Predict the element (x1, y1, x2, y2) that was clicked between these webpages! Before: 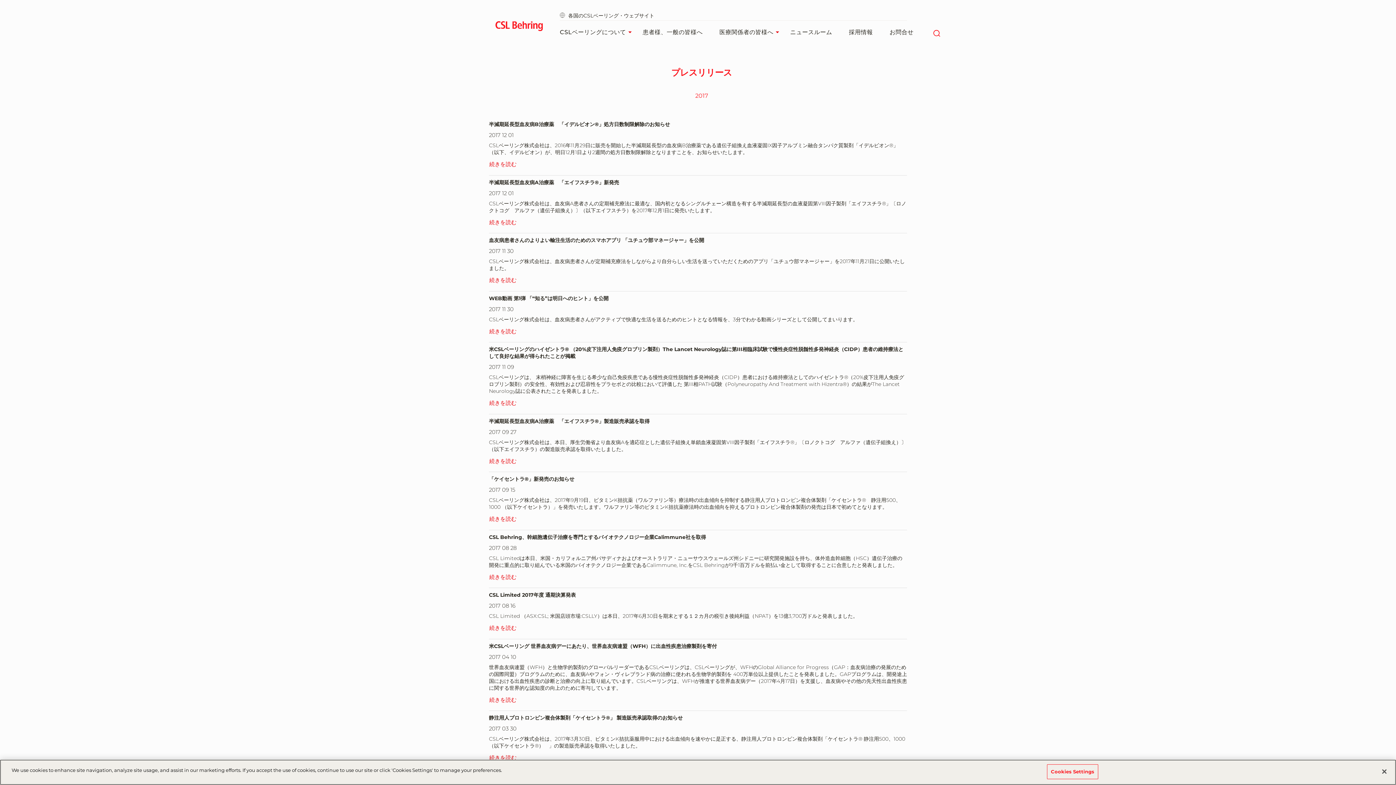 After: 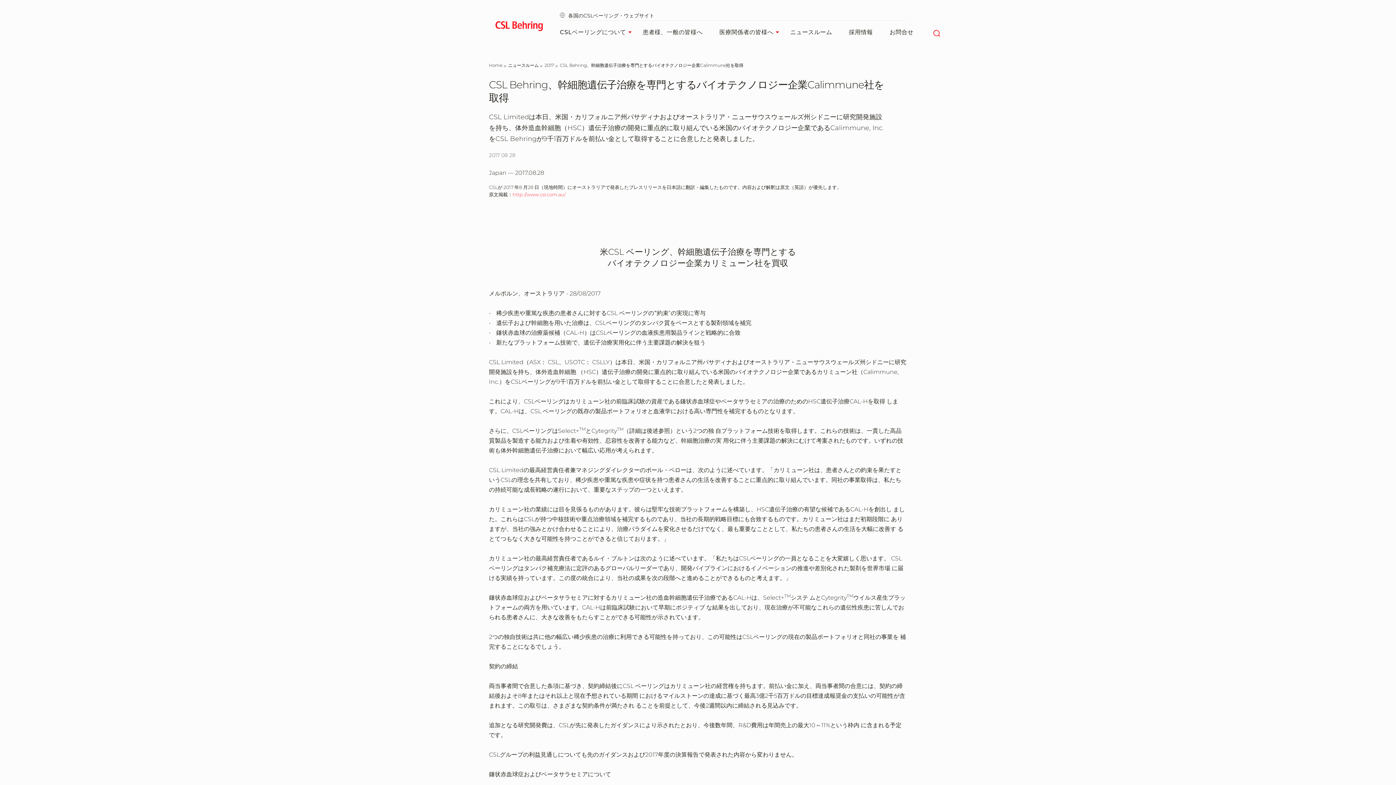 Action: label: 続きを読む bbox: (489, 572, 517, 582)